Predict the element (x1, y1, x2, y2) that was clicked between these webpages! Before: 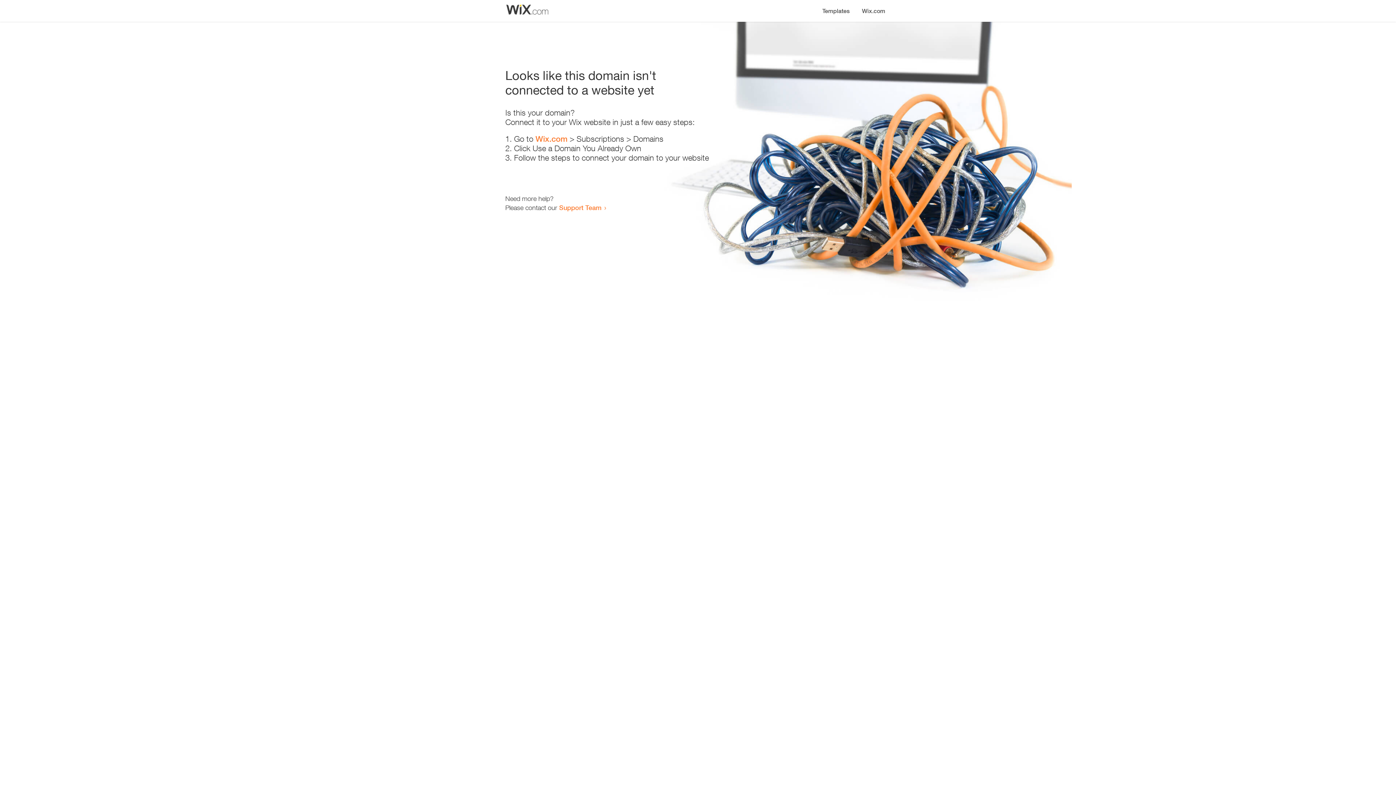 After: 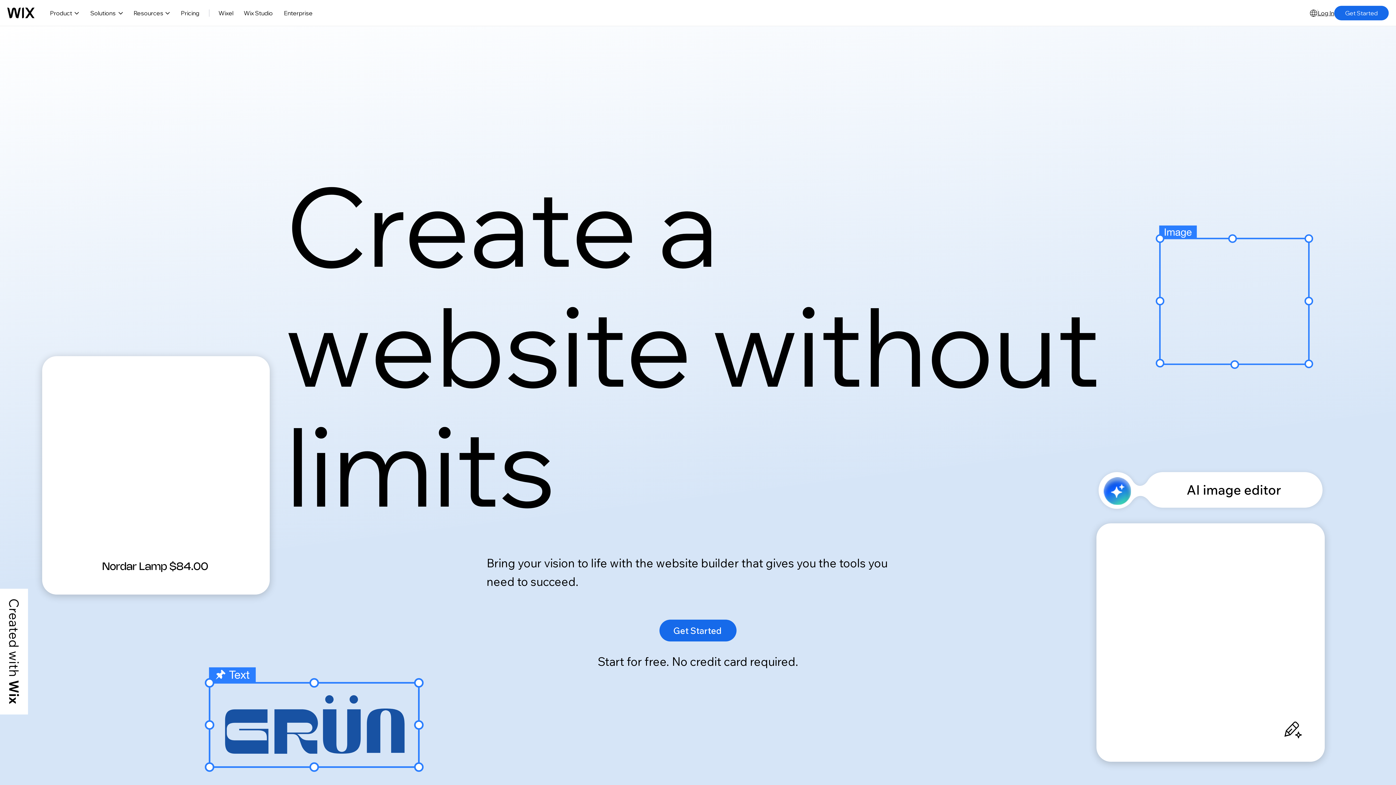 Action: bbox: (535, 134, 567, 143) label: Wix.com